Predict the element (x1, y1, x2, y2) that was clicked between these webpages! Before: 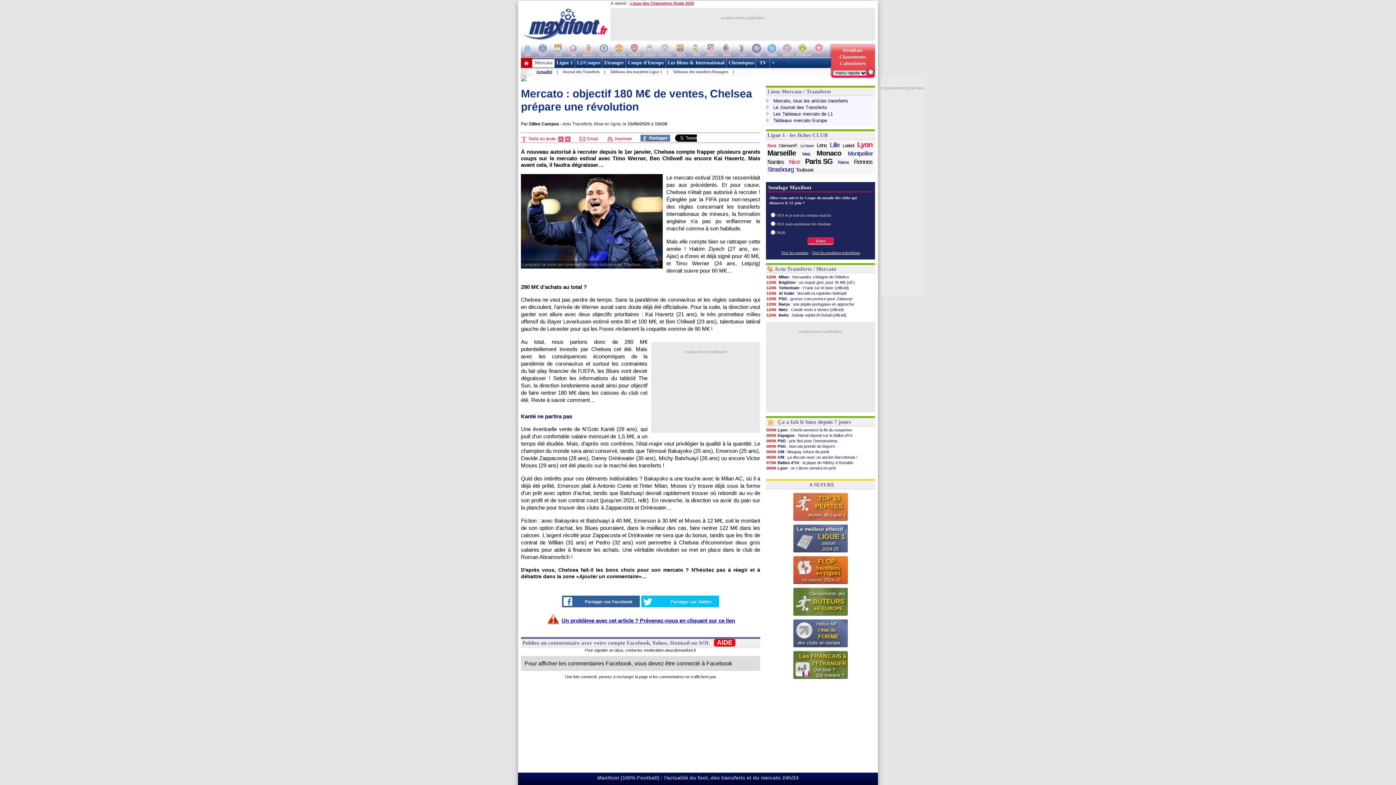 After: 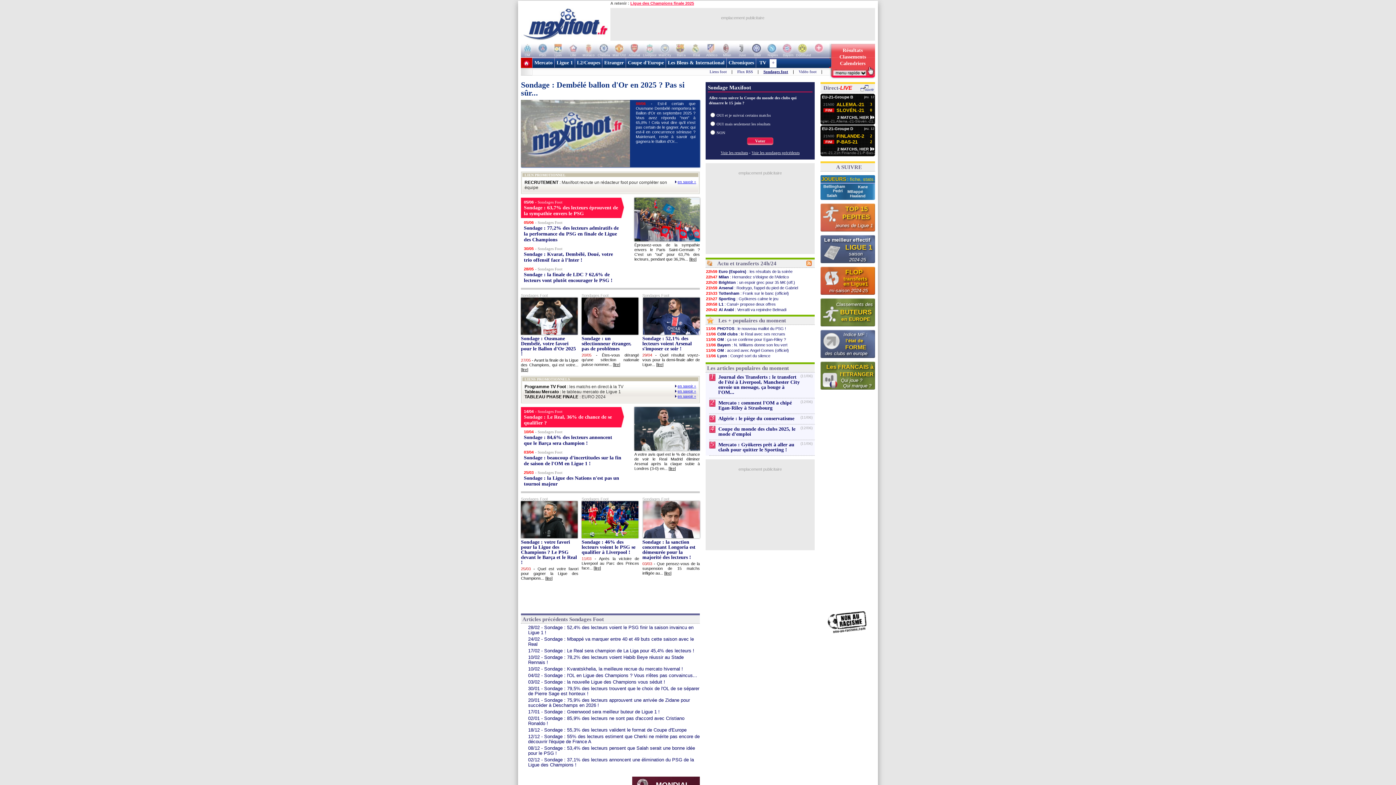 Action: label: Voir les sondages précédents bbox: (812, 250, 860, 254)